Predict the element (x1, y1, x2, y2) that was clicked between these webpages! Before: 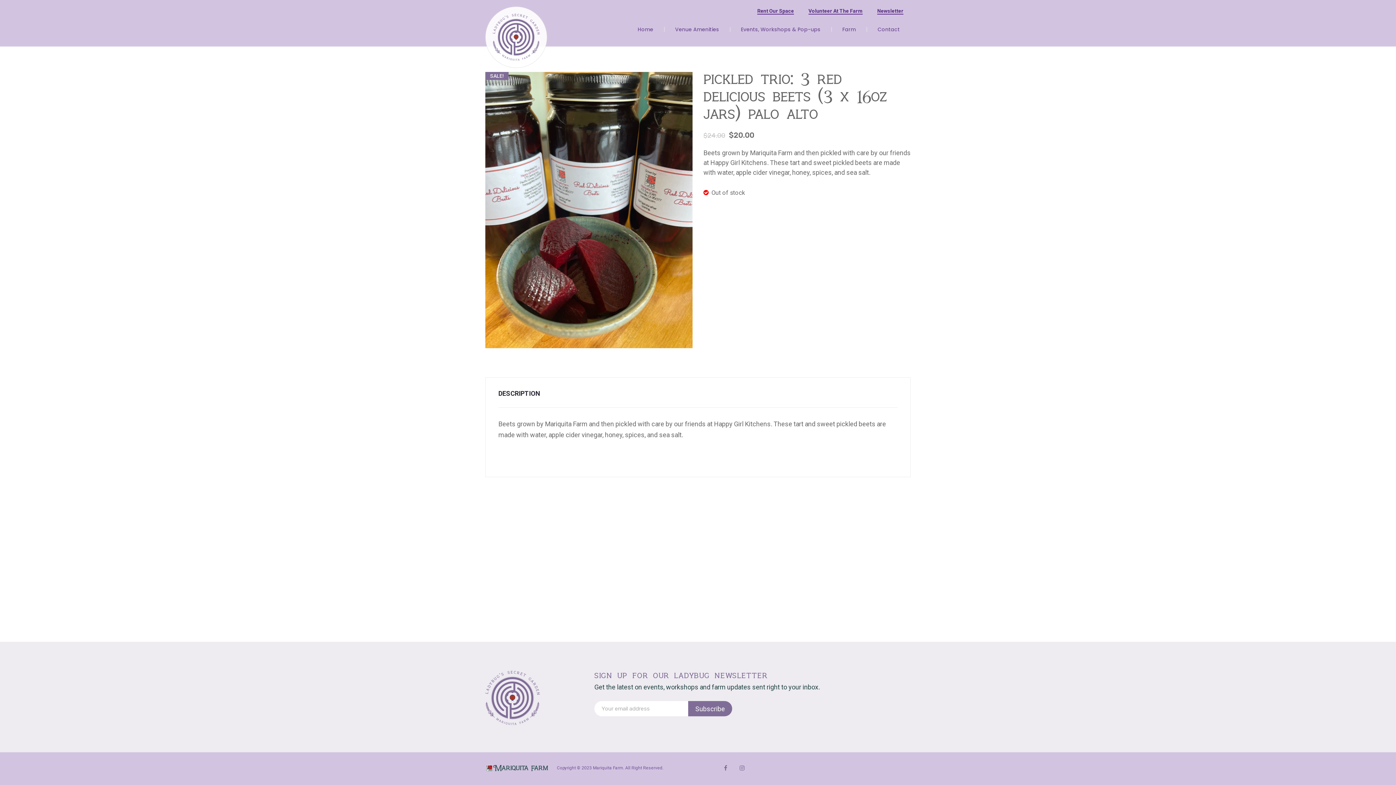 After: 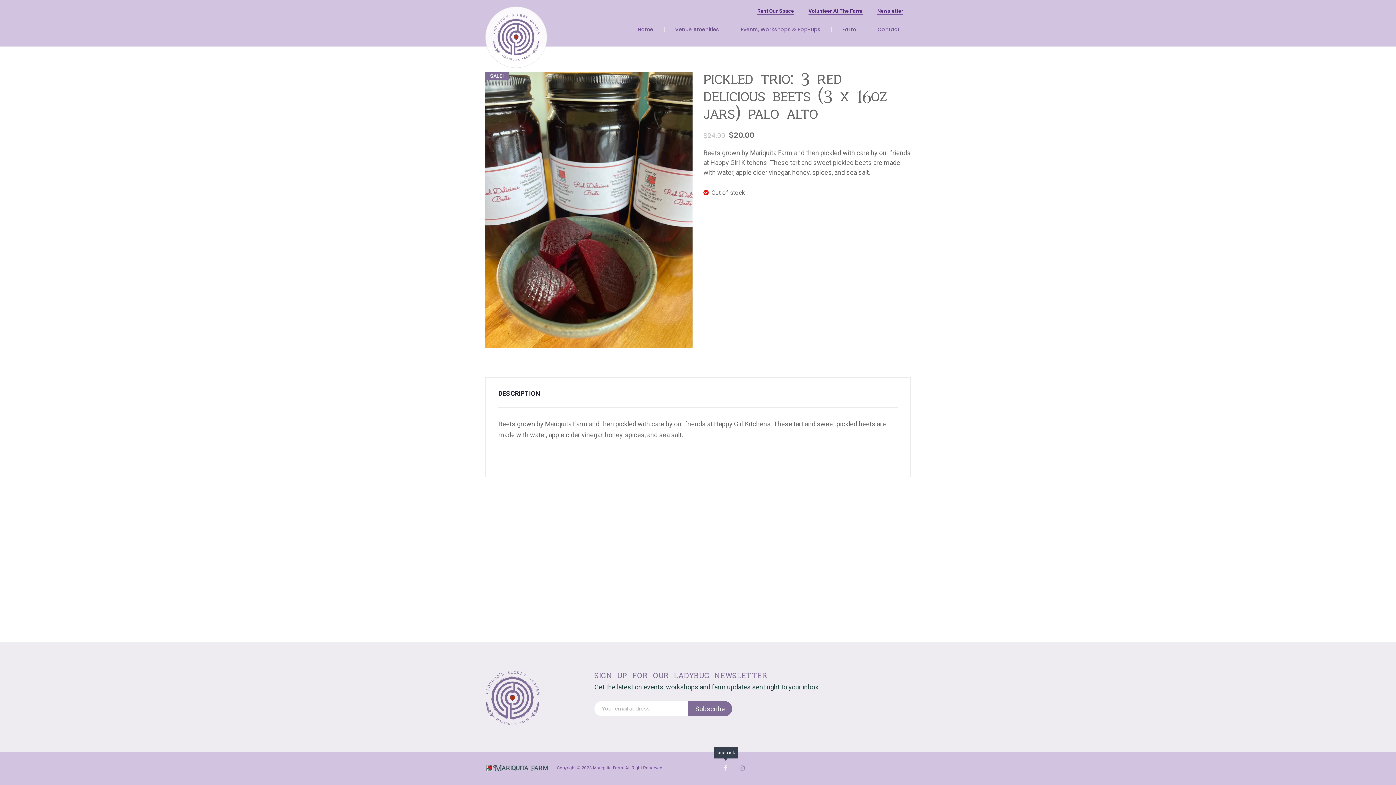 Action: bbox: (724, 763, 727, 773) label: face